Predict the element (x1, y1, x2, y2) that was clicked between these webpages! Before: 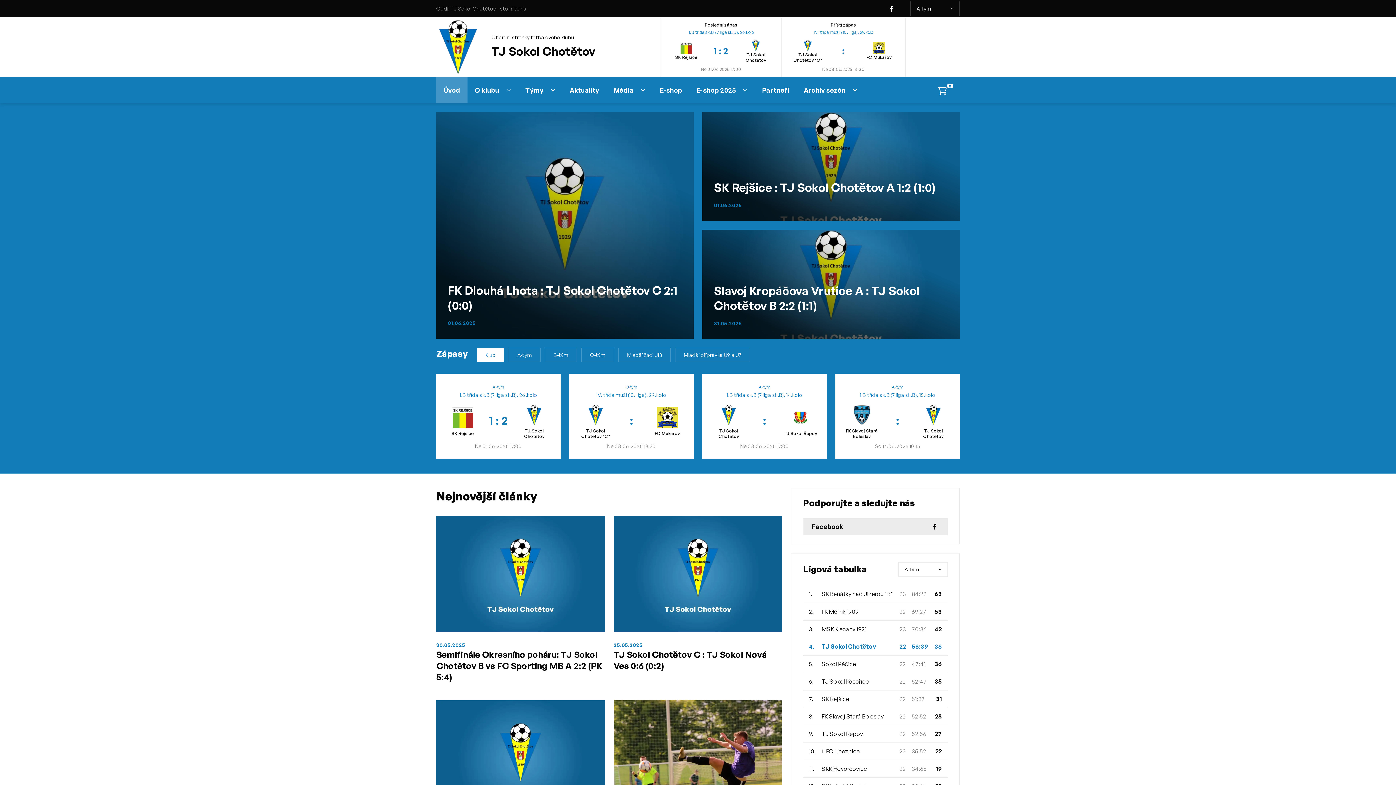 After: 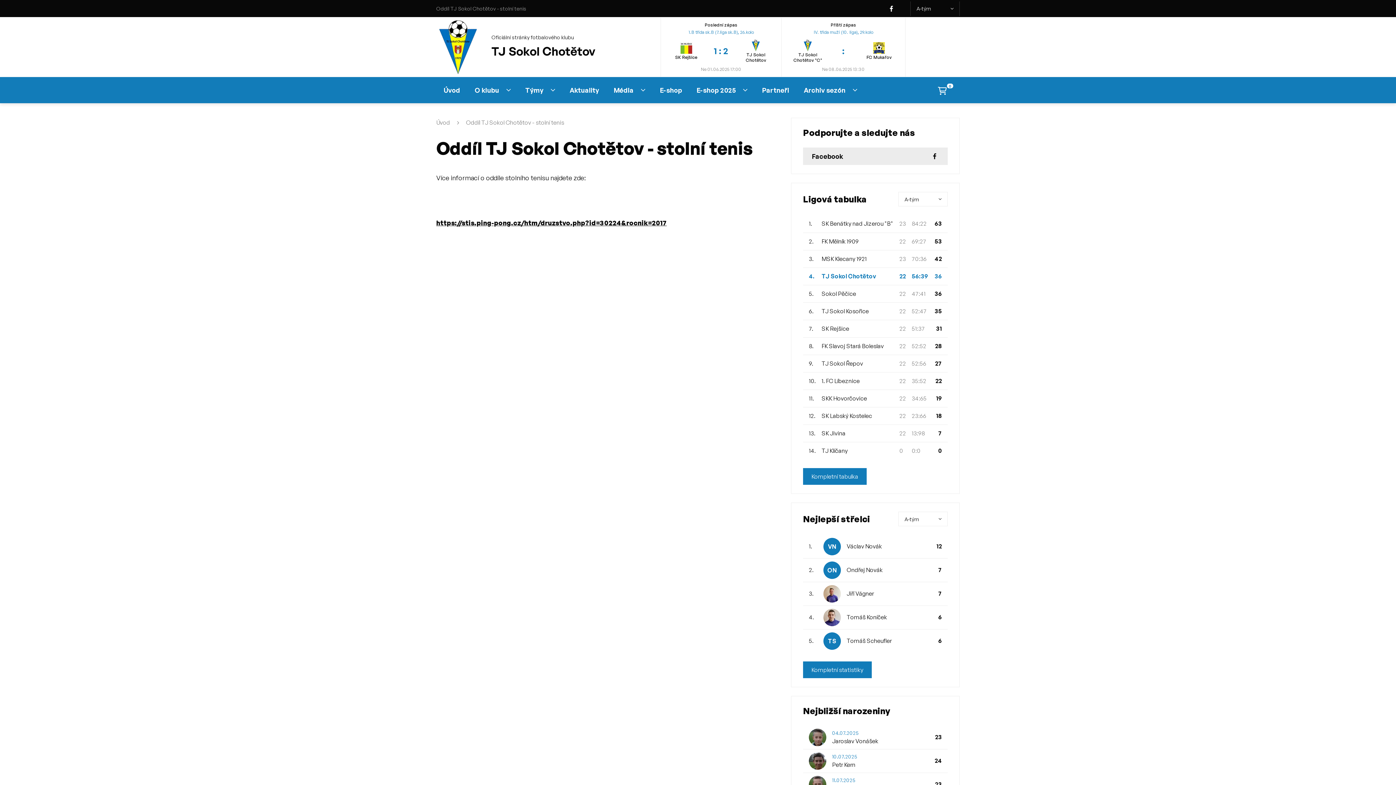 Action: bbox: (436, 5, 526, 11) label: Oddíl TJ Sokol Chotětov - stolní tenis